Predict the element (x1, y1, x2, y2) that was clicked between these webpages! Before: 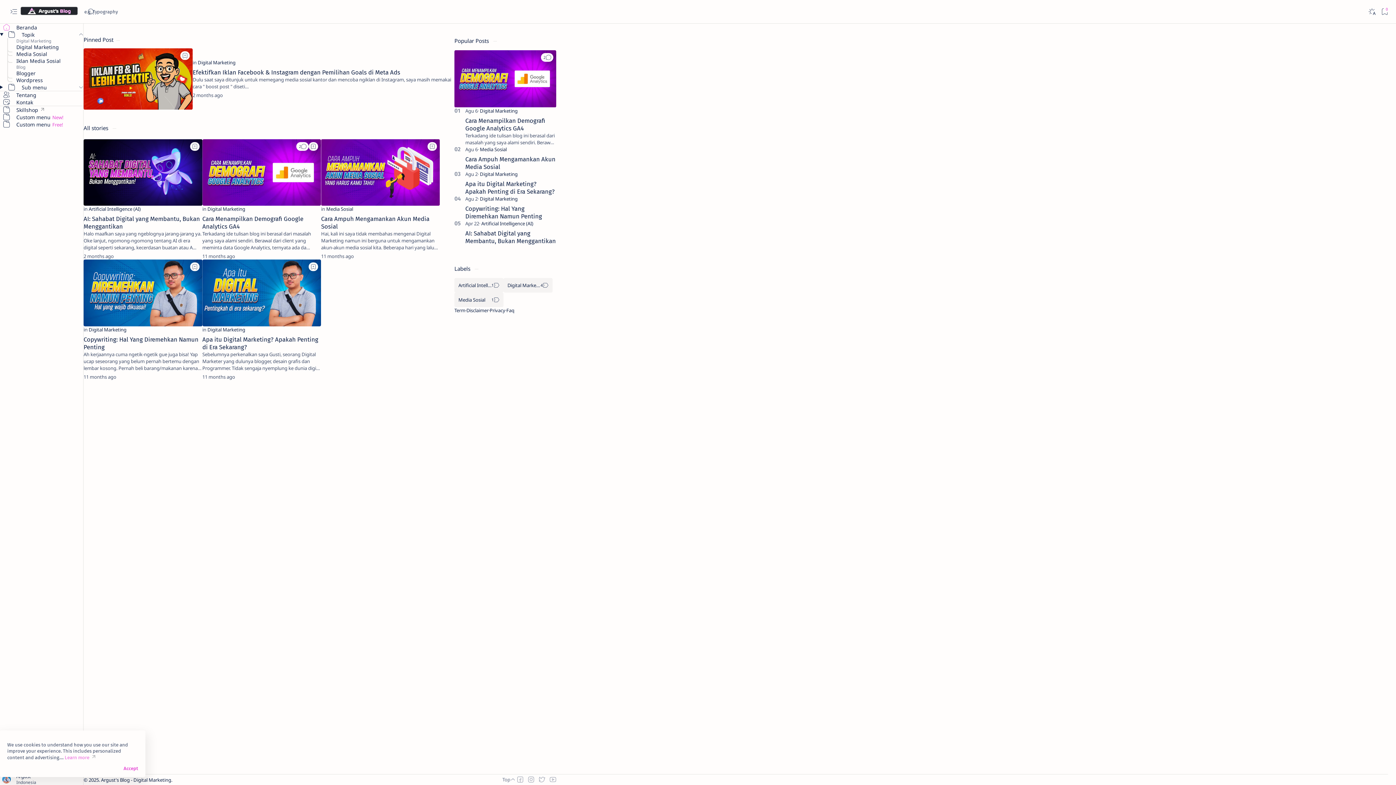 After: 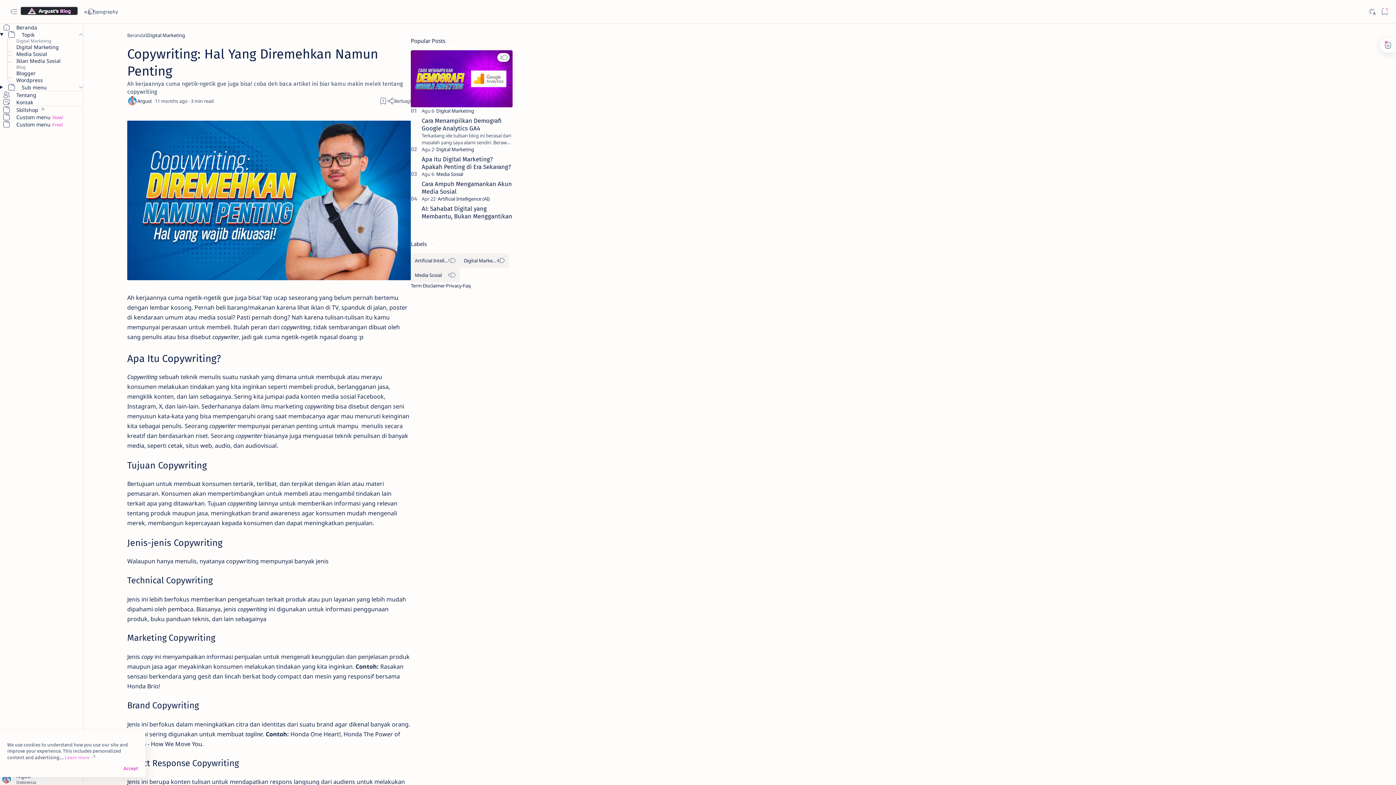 Action: label: Copywriting: Hal Yang Diremehkan Namun Penting bbox: (465, 204, 542, 219)